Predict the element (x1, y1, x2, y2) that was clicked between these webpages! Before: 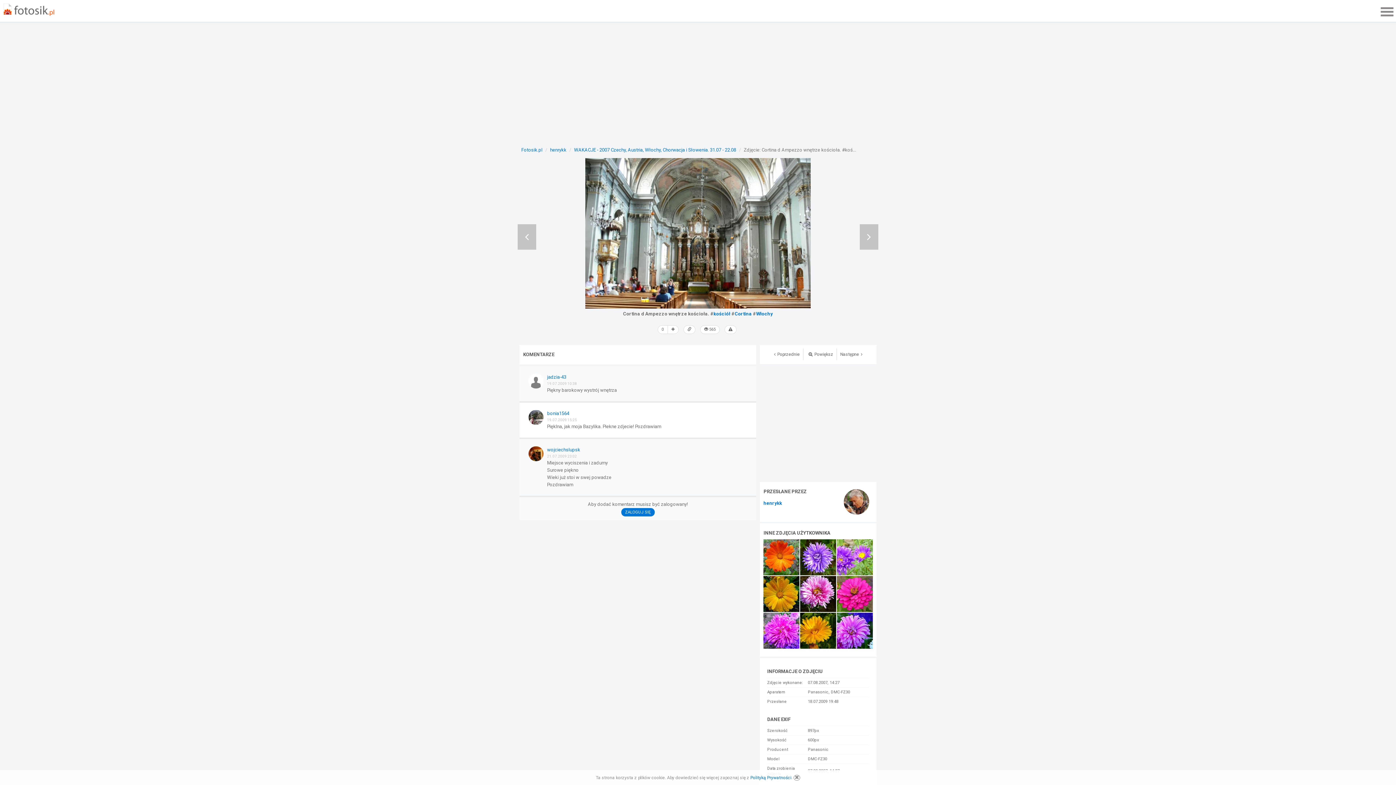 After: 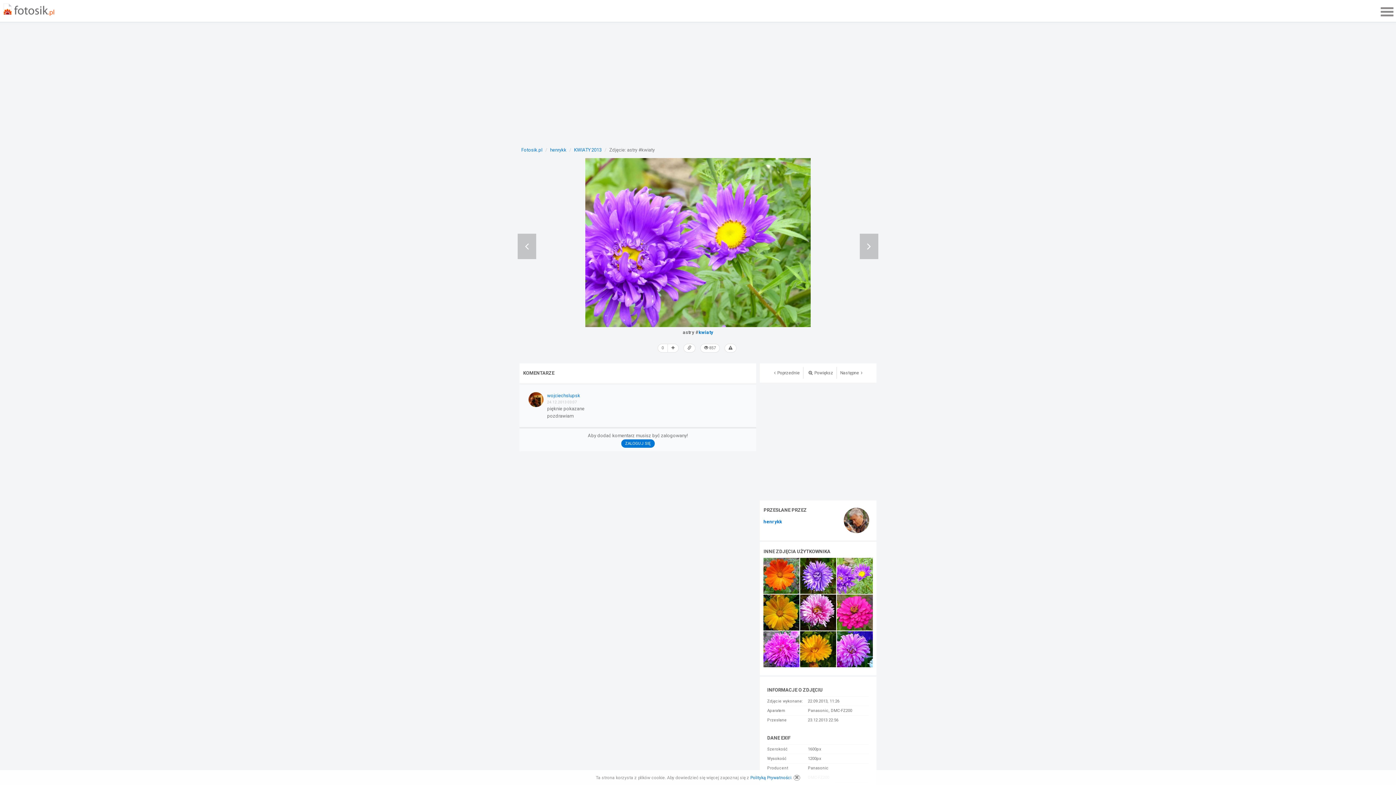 Action: bbox: (837, 554, 873, 560)